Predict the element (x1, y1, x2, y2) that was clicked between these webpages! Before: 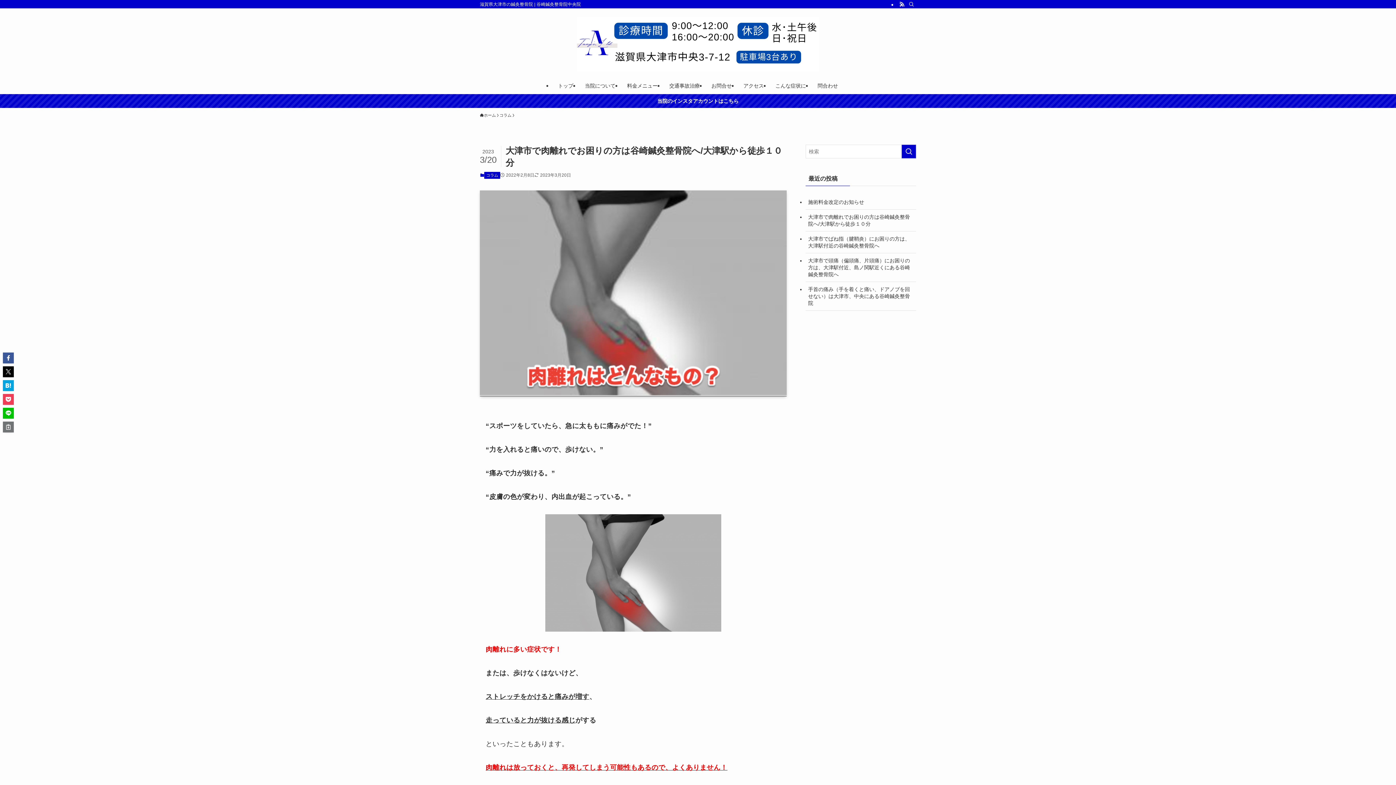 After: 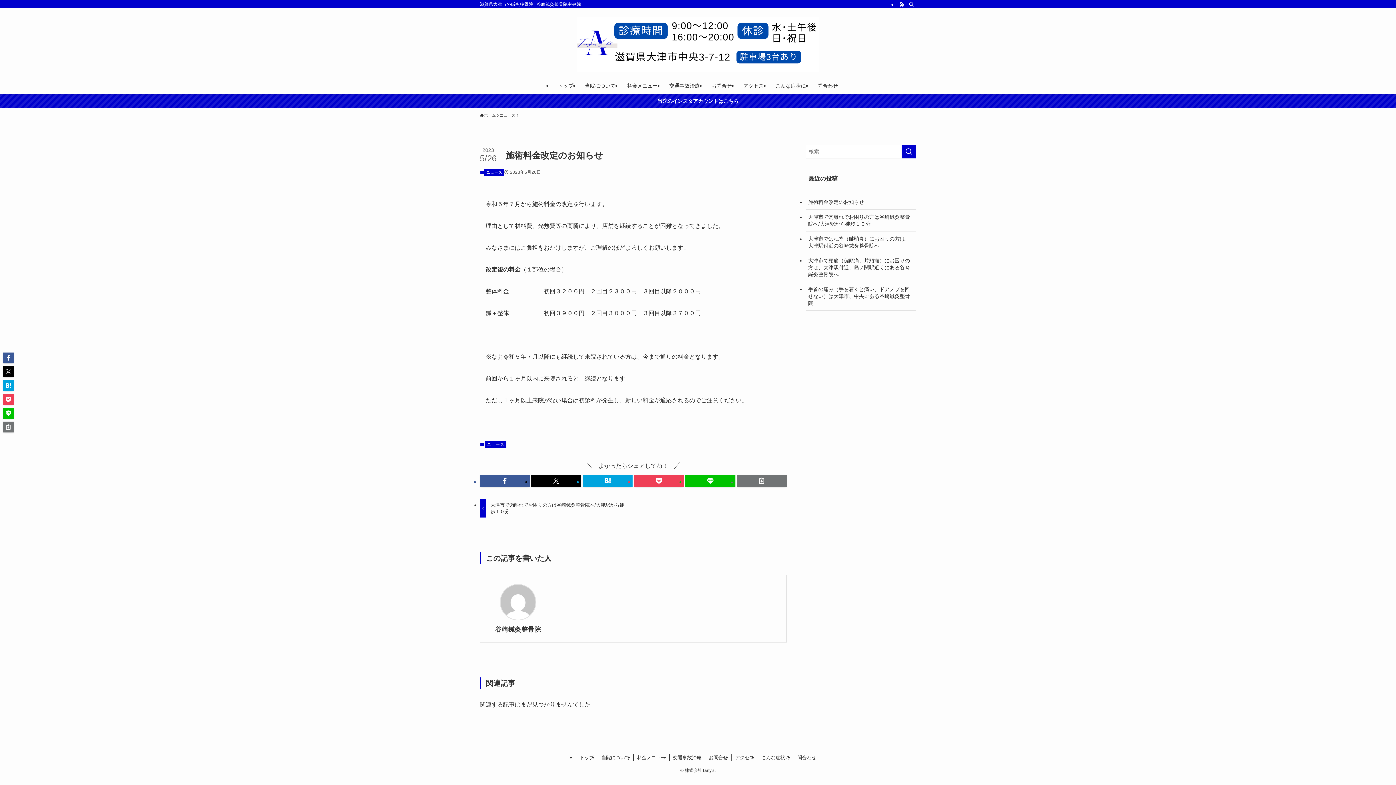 Action: label: 施術料金改定のお知らせ bbox: (805, 194, 916, 209)